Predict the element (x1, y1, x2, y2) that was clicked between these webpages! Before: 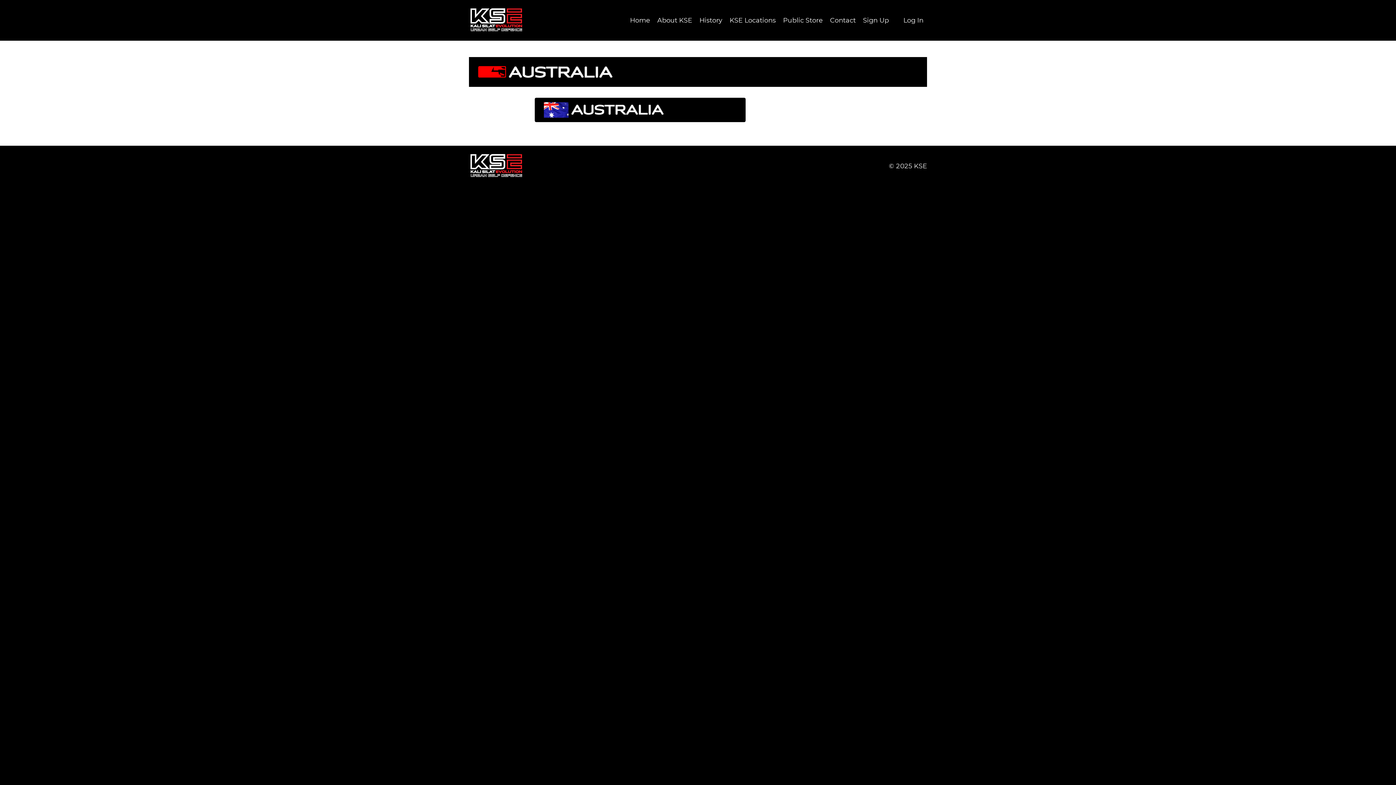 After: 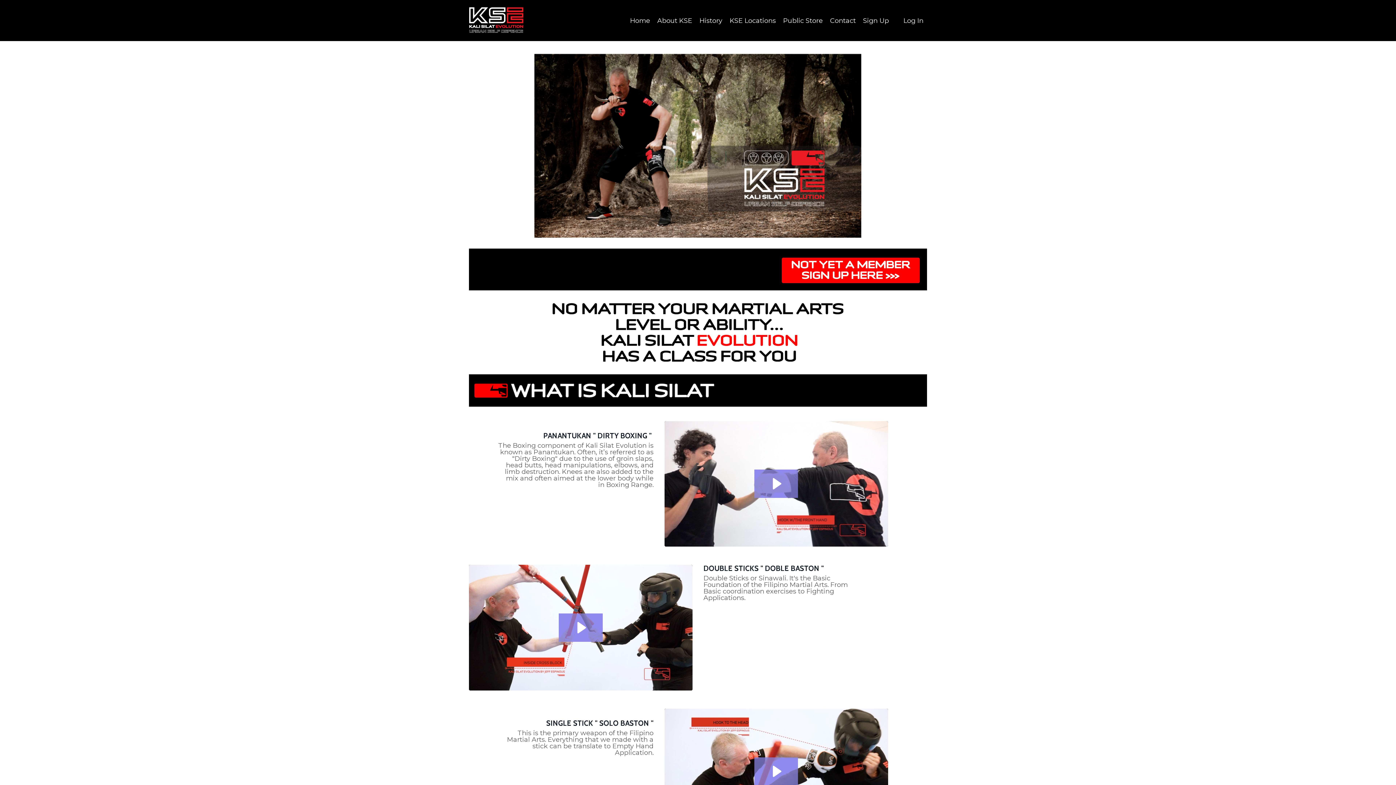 Action: bbox: (469, 153, 523, 178)